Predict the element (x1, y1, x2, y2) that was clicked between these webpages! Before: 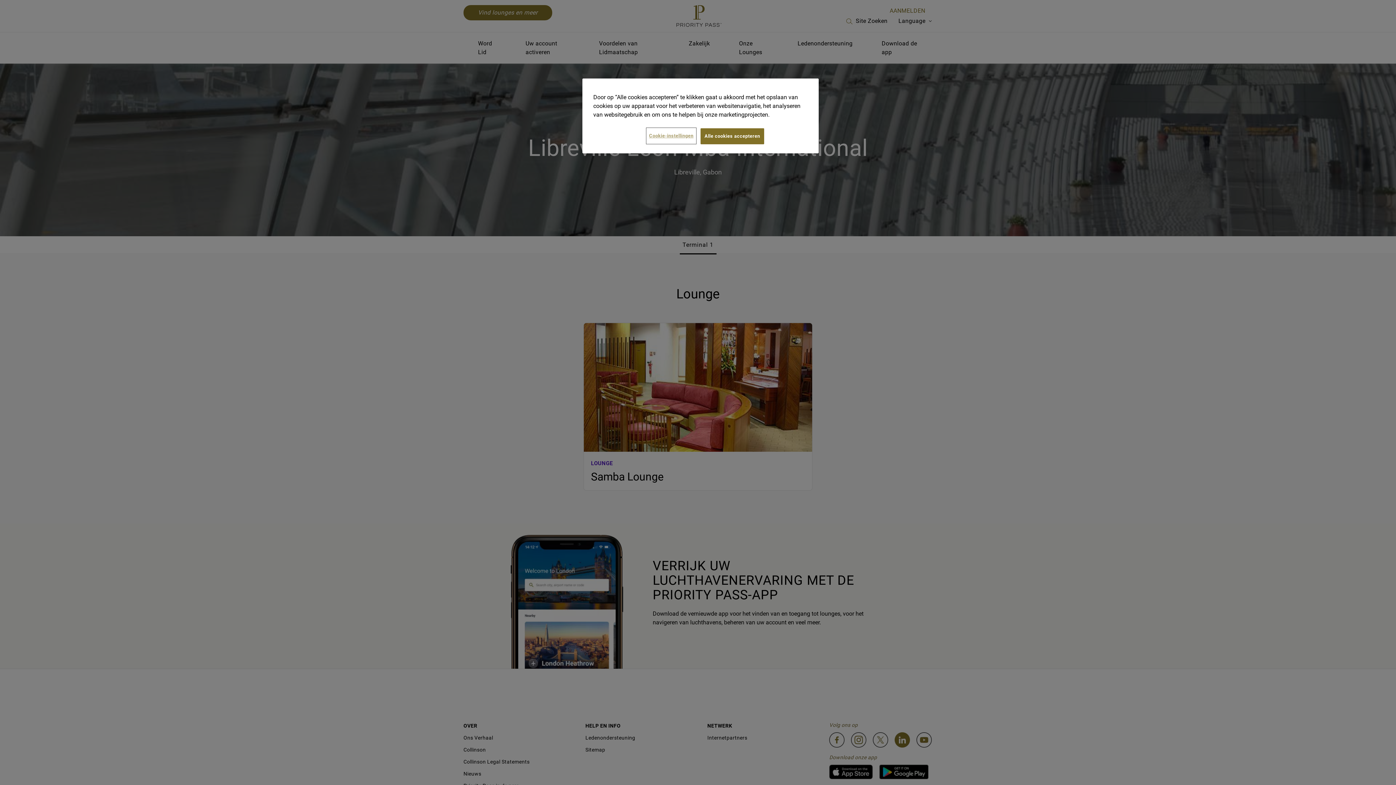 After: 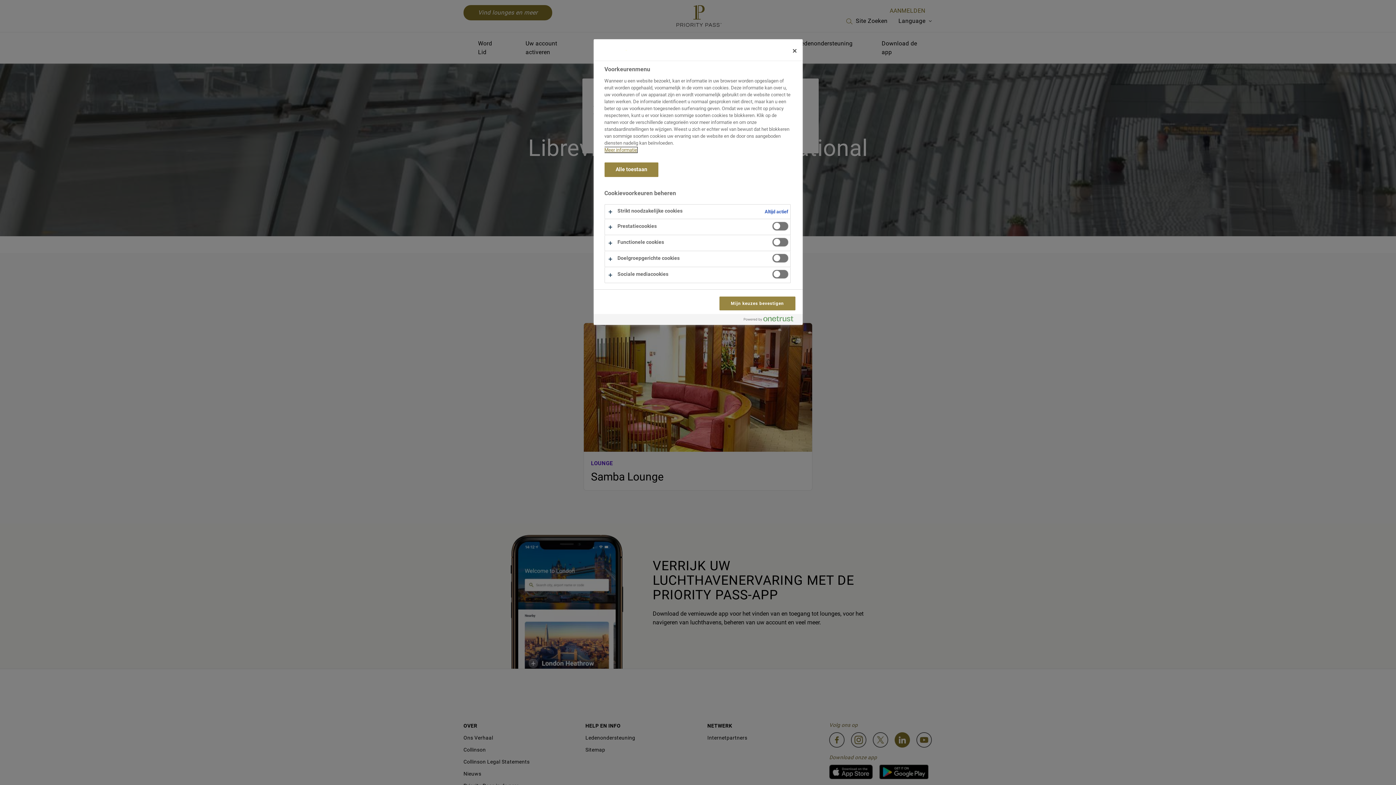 Action: bbox: (646, 128, 696, 143) label: Cookie-instellingen